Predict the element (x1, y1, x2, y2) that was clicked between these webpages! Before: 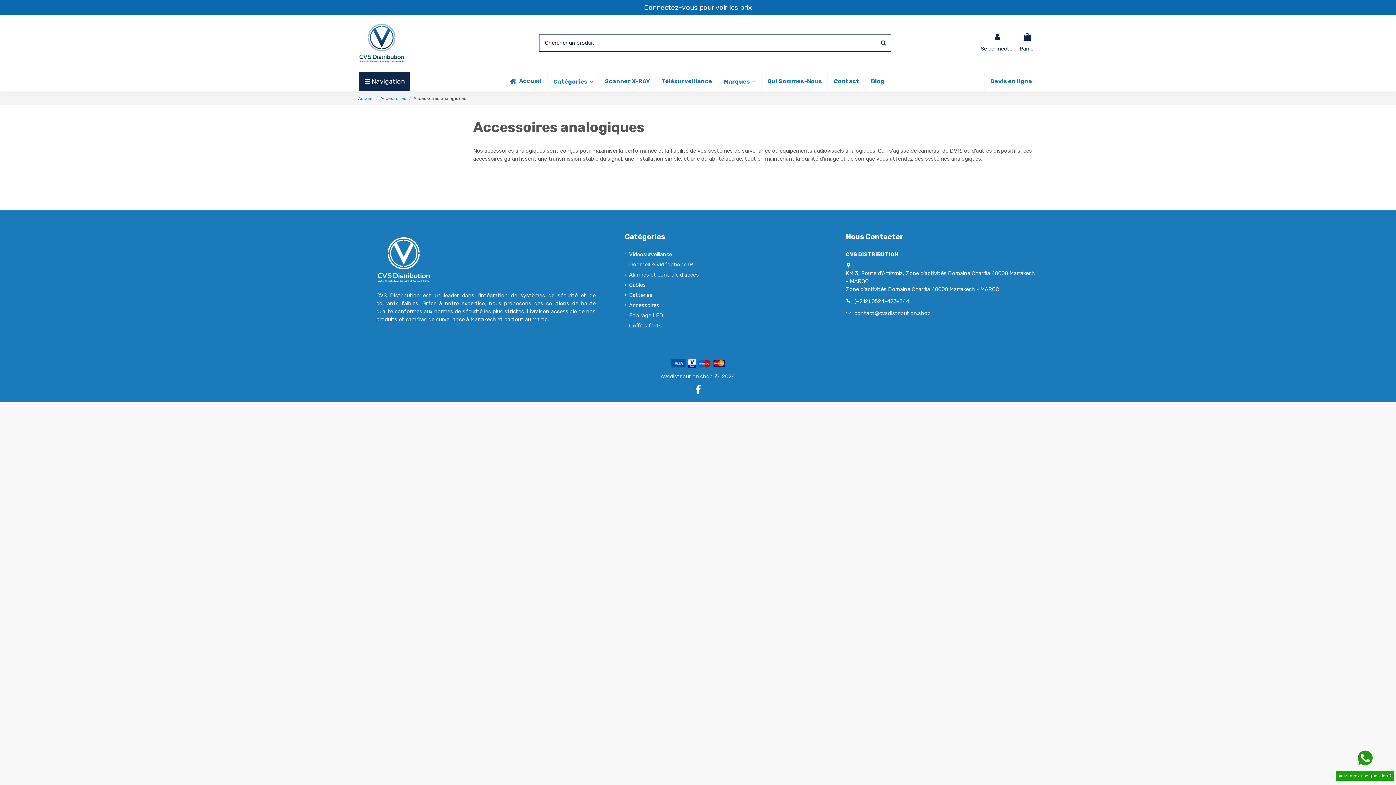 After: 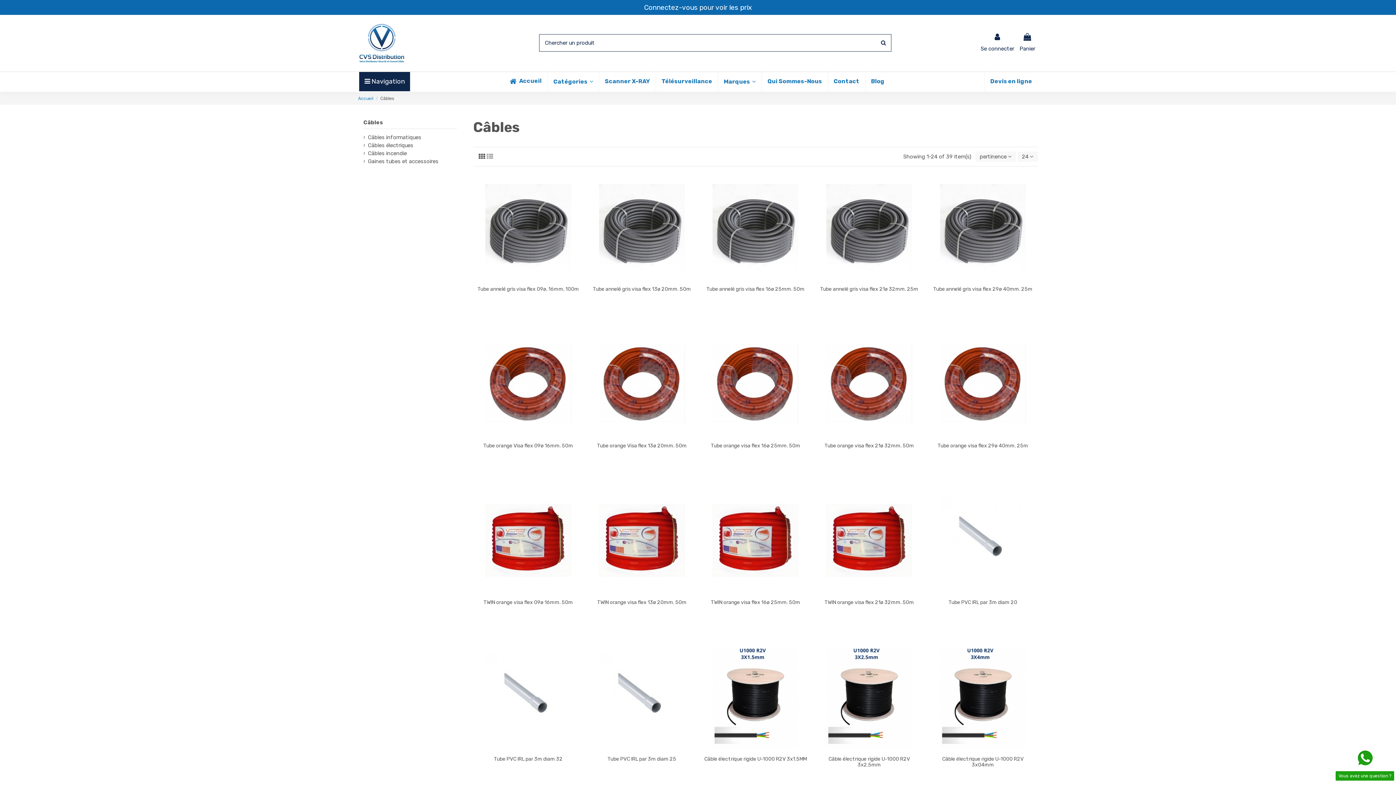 Action: label: Câbles bbox: (624, 281, 645, 289)